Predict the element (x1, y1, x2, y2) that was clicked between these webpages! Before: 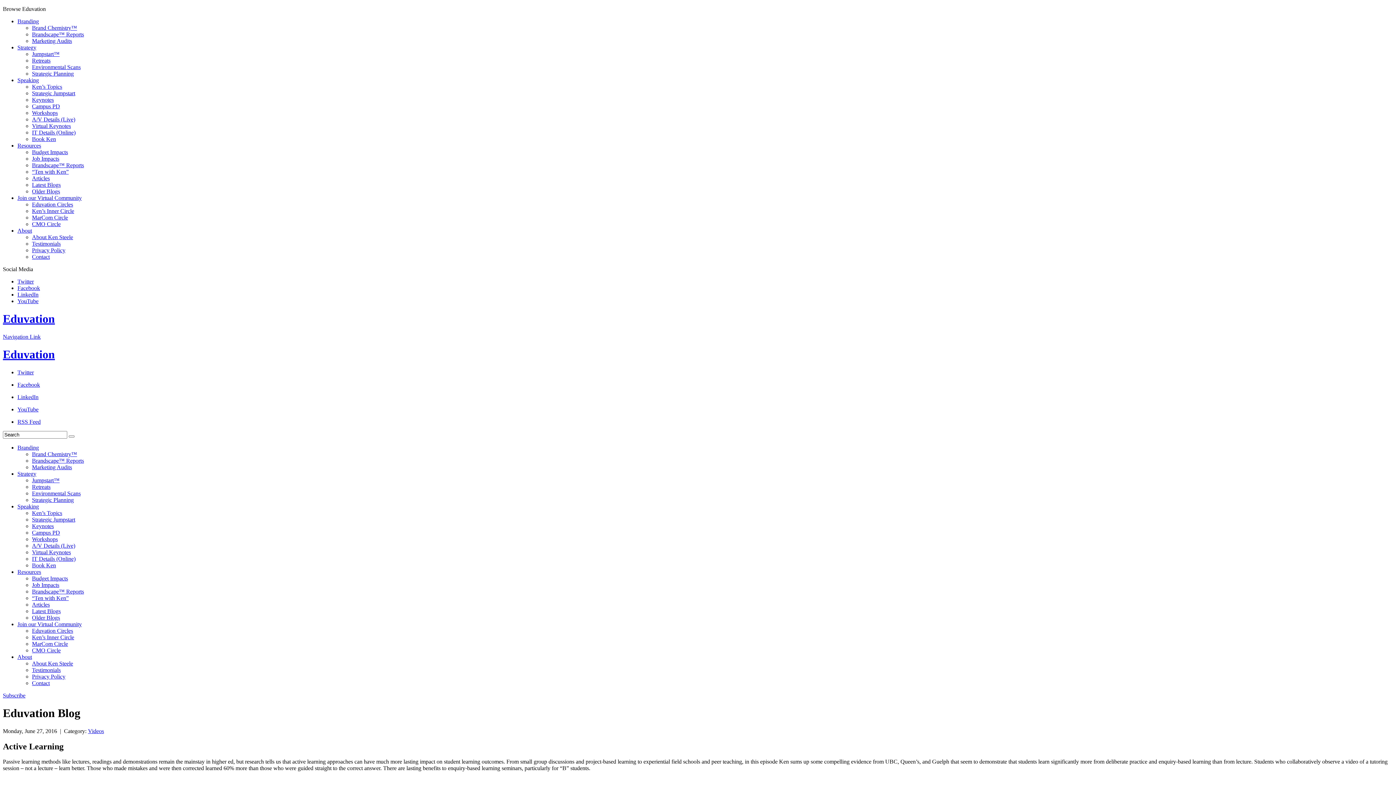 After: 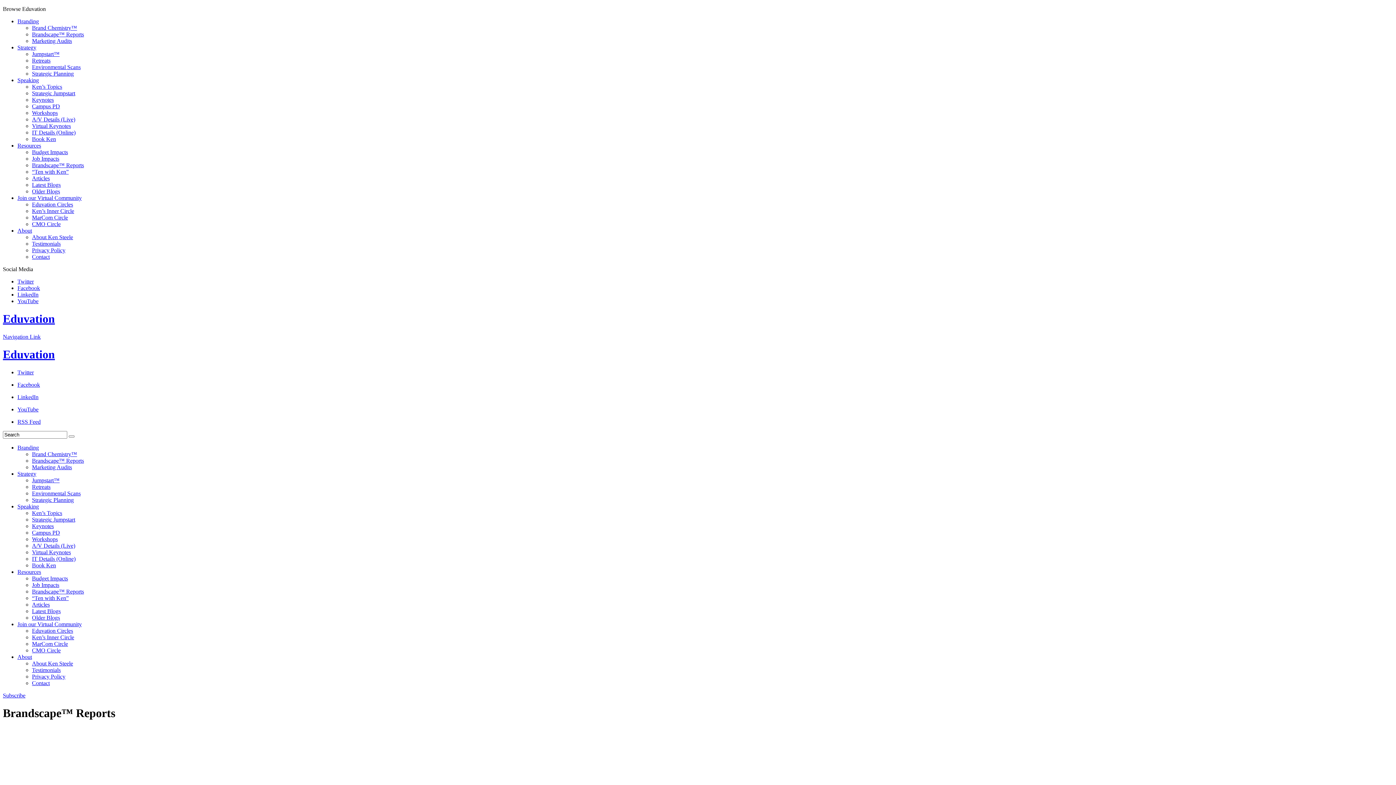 Action: bbox: (32, 588, 84, 594) label: Brandscape™ Reports